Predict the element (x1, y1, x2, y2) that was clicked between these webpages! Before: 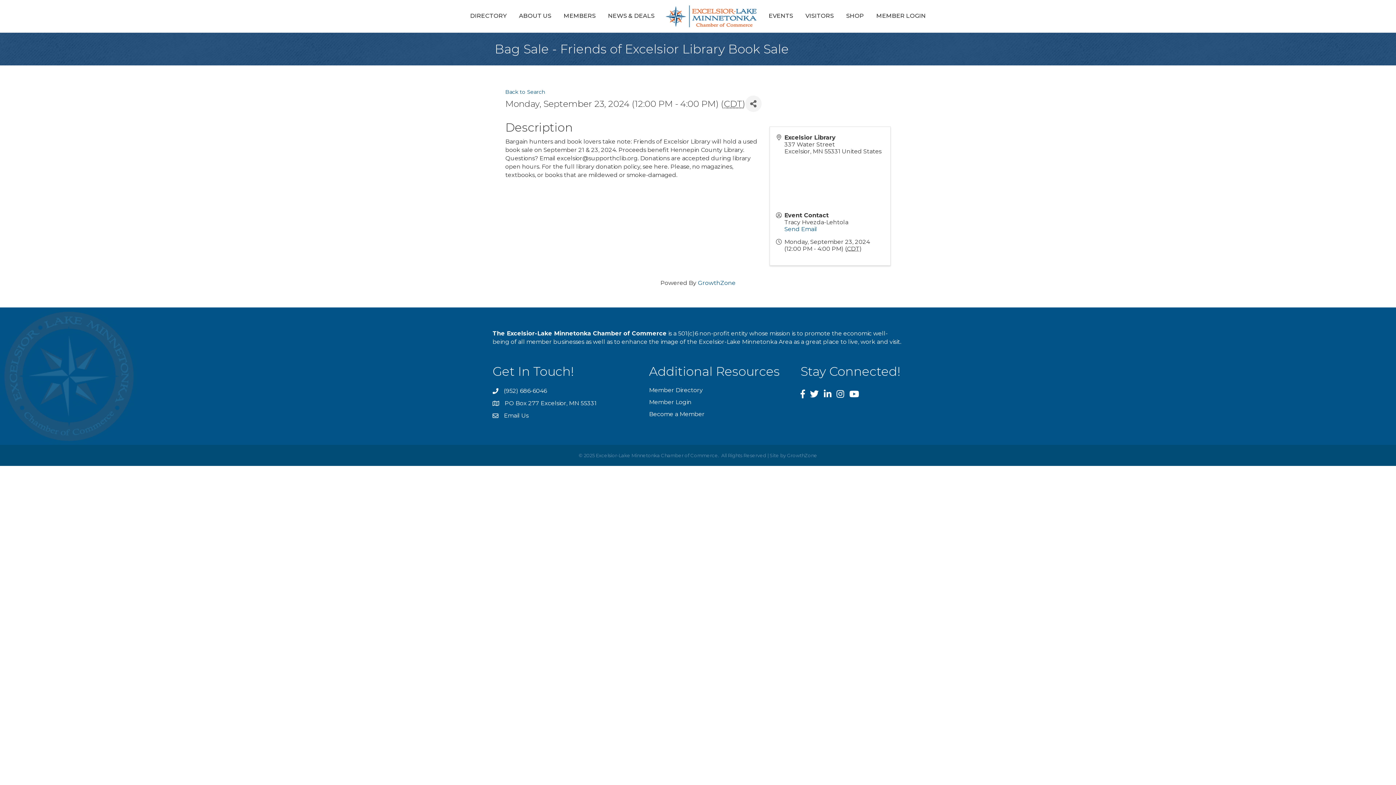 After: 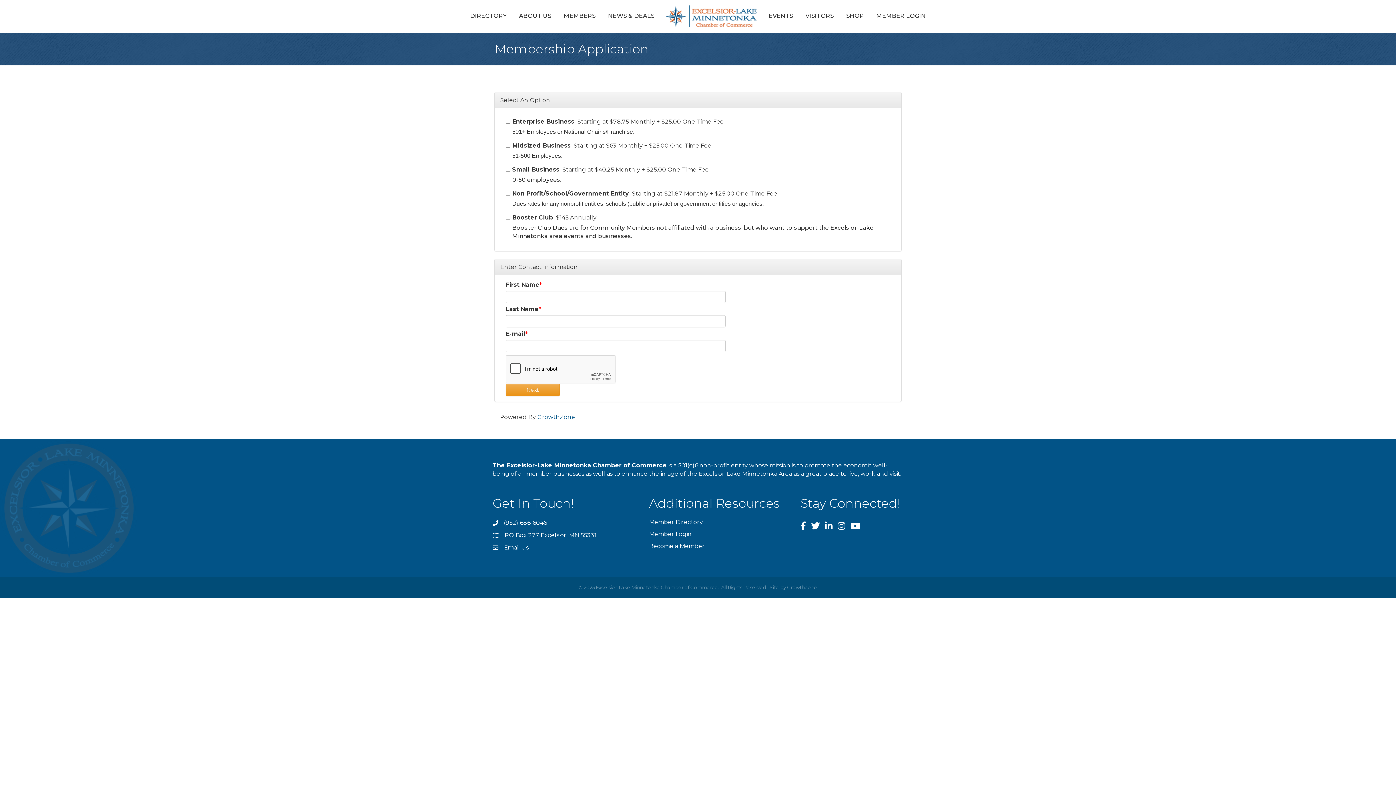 Action: label: Become a Member bbox: (649, 410, 704, 417)